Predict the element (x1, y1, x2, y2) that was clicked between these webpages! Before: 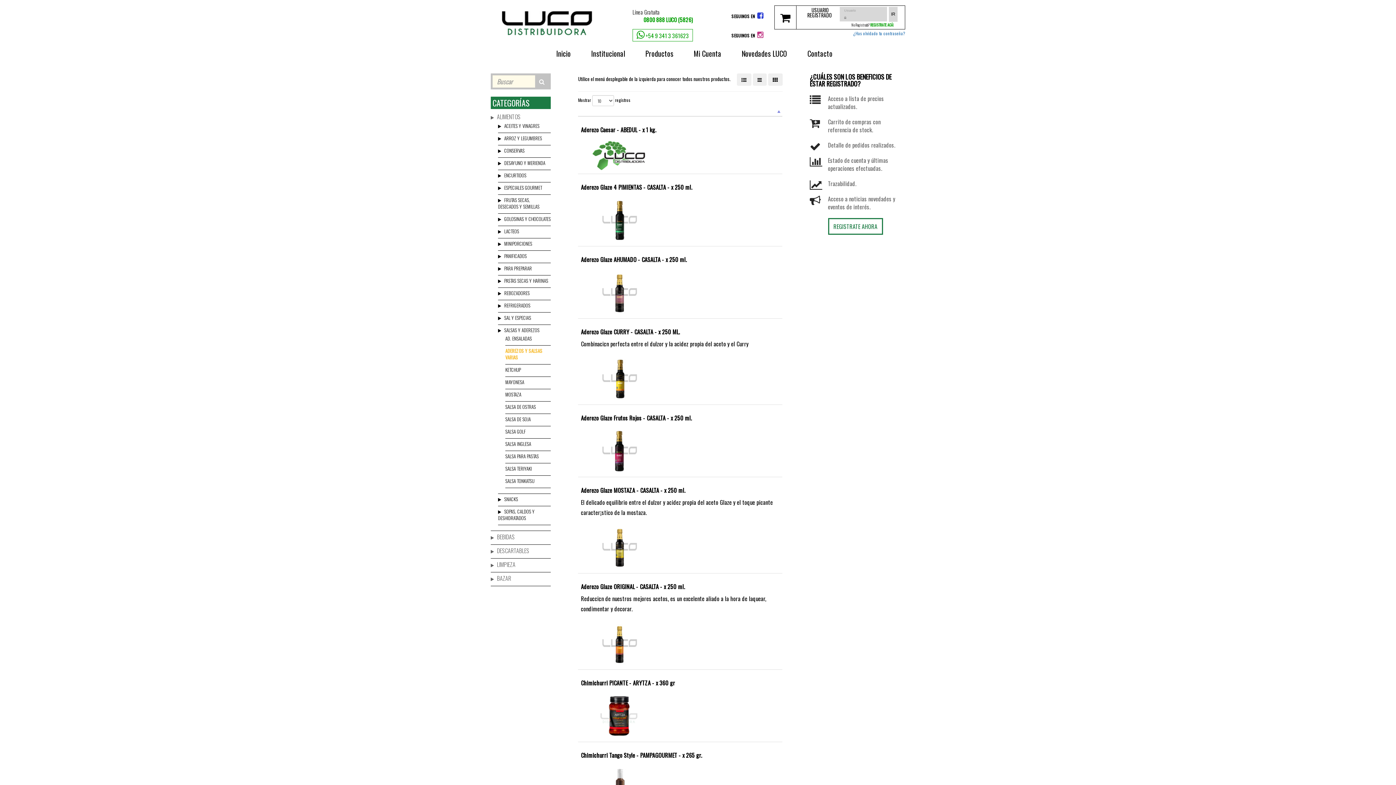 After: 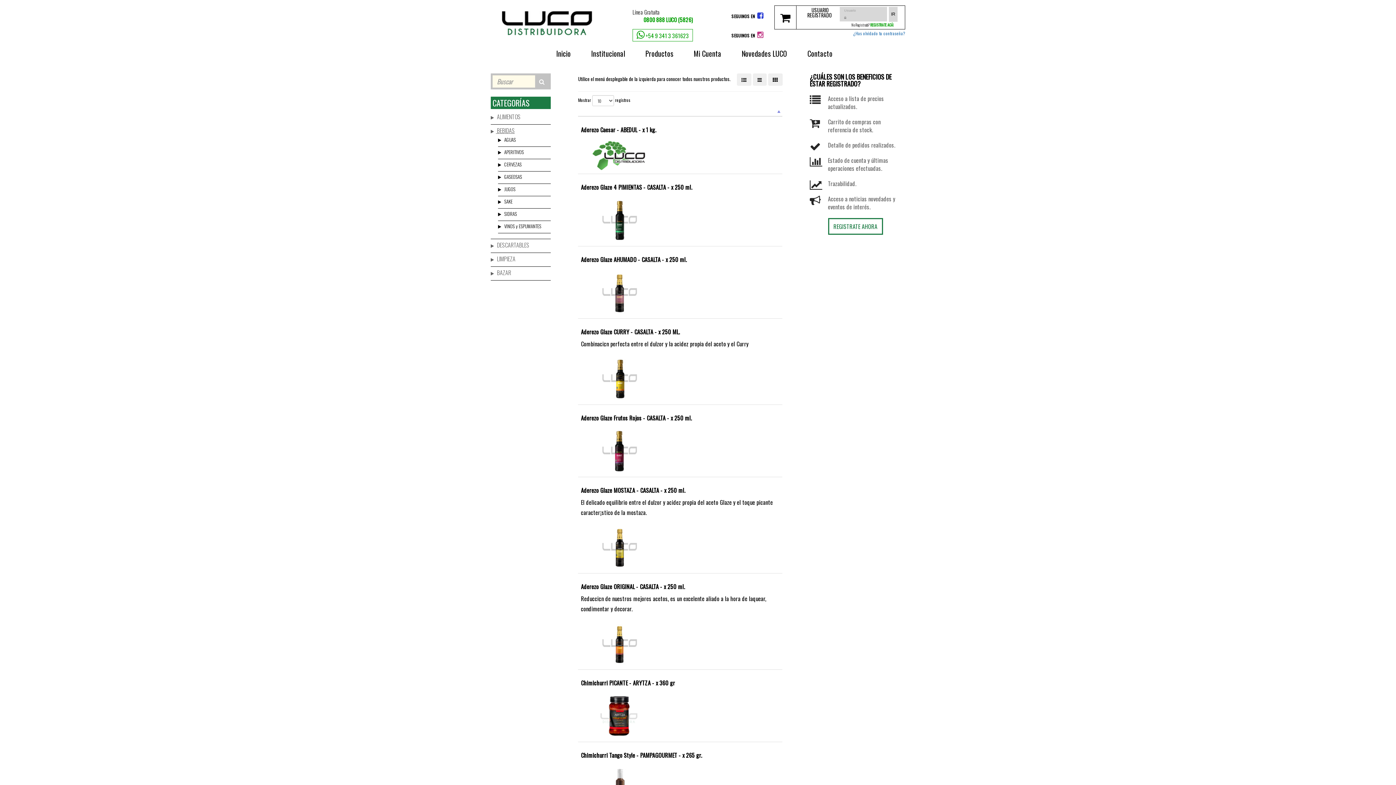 Action: label:  BEBIDAS bbox: (490, 532, 514, 541)